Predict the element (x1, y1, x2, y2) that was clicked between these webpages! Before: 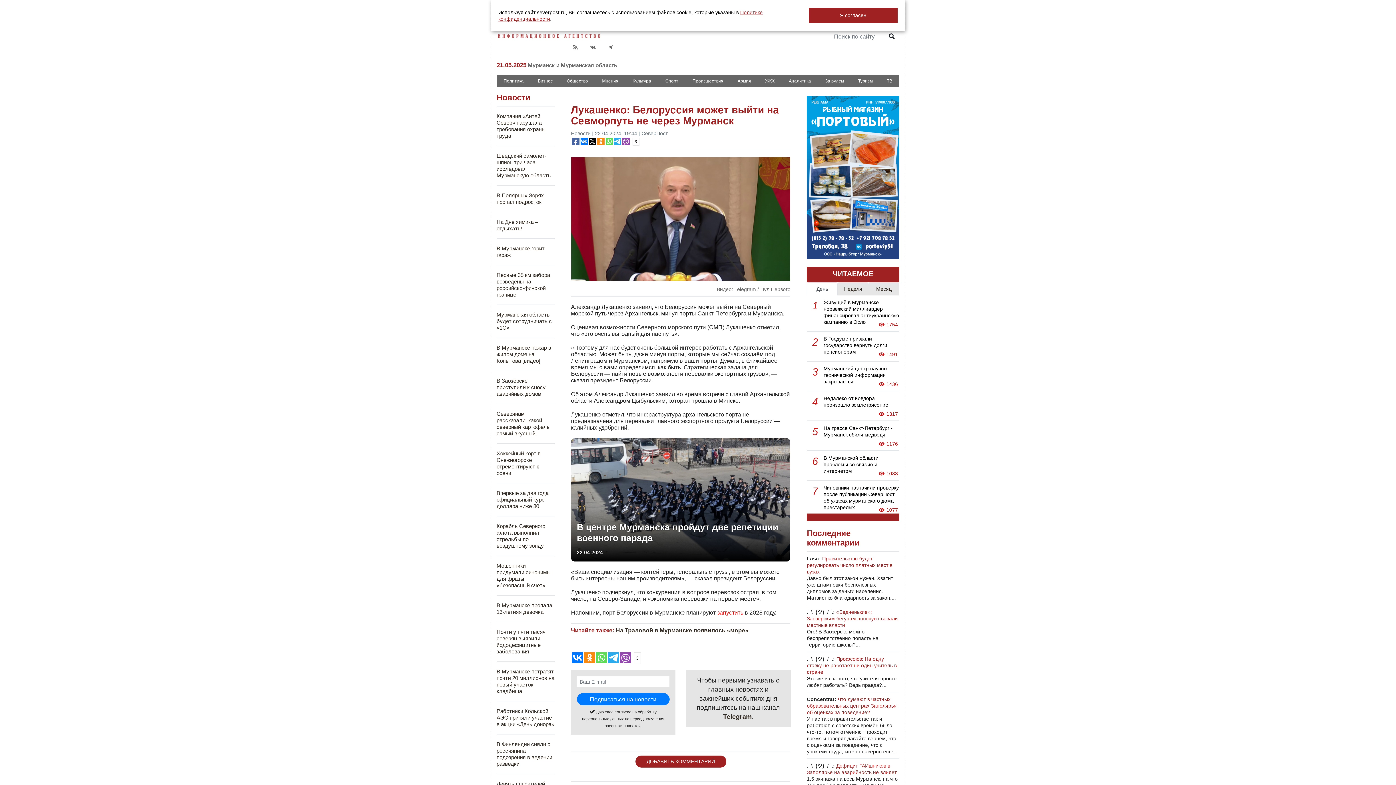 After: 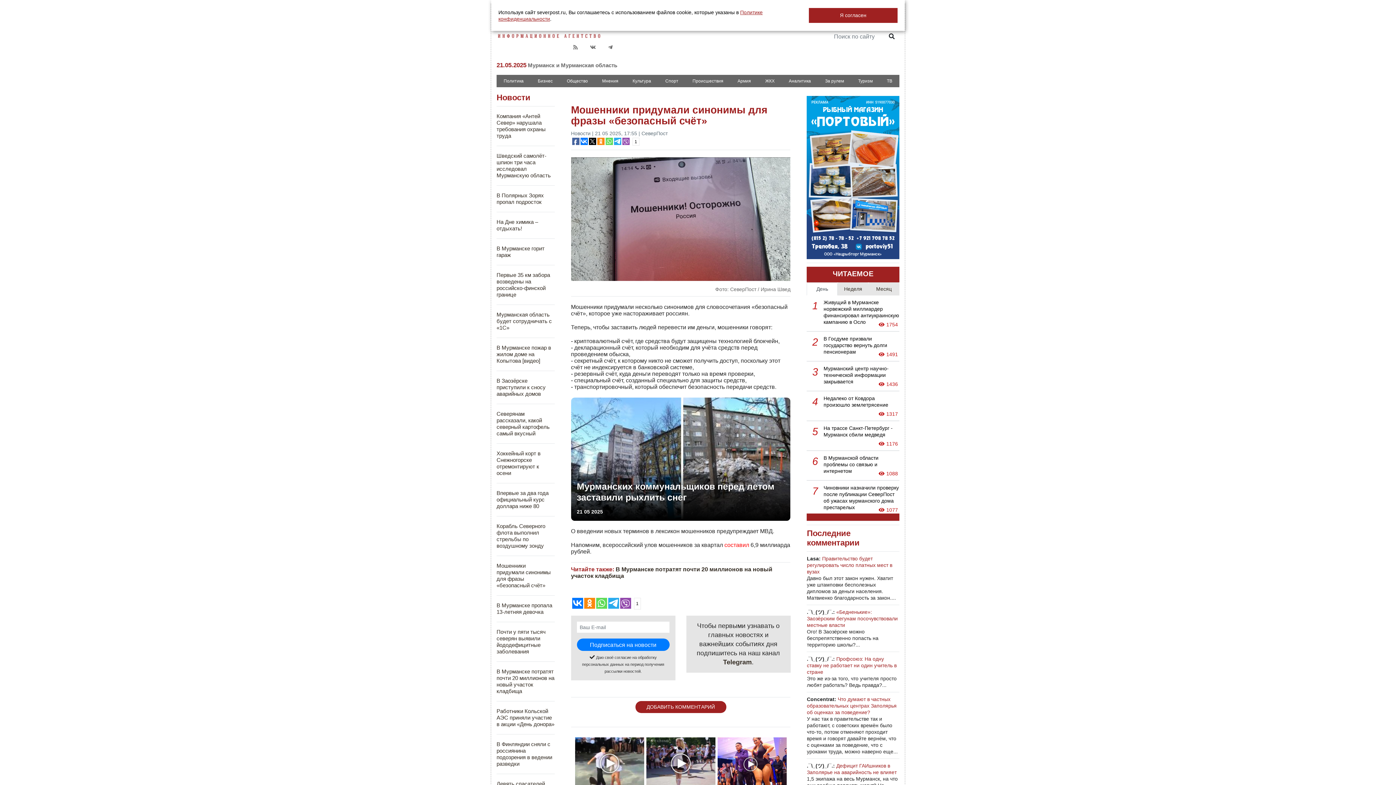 Action: bbox: (496, 562, 550, 588) label: Мошенники придумали синонимы для фразы «безопасный счёт»